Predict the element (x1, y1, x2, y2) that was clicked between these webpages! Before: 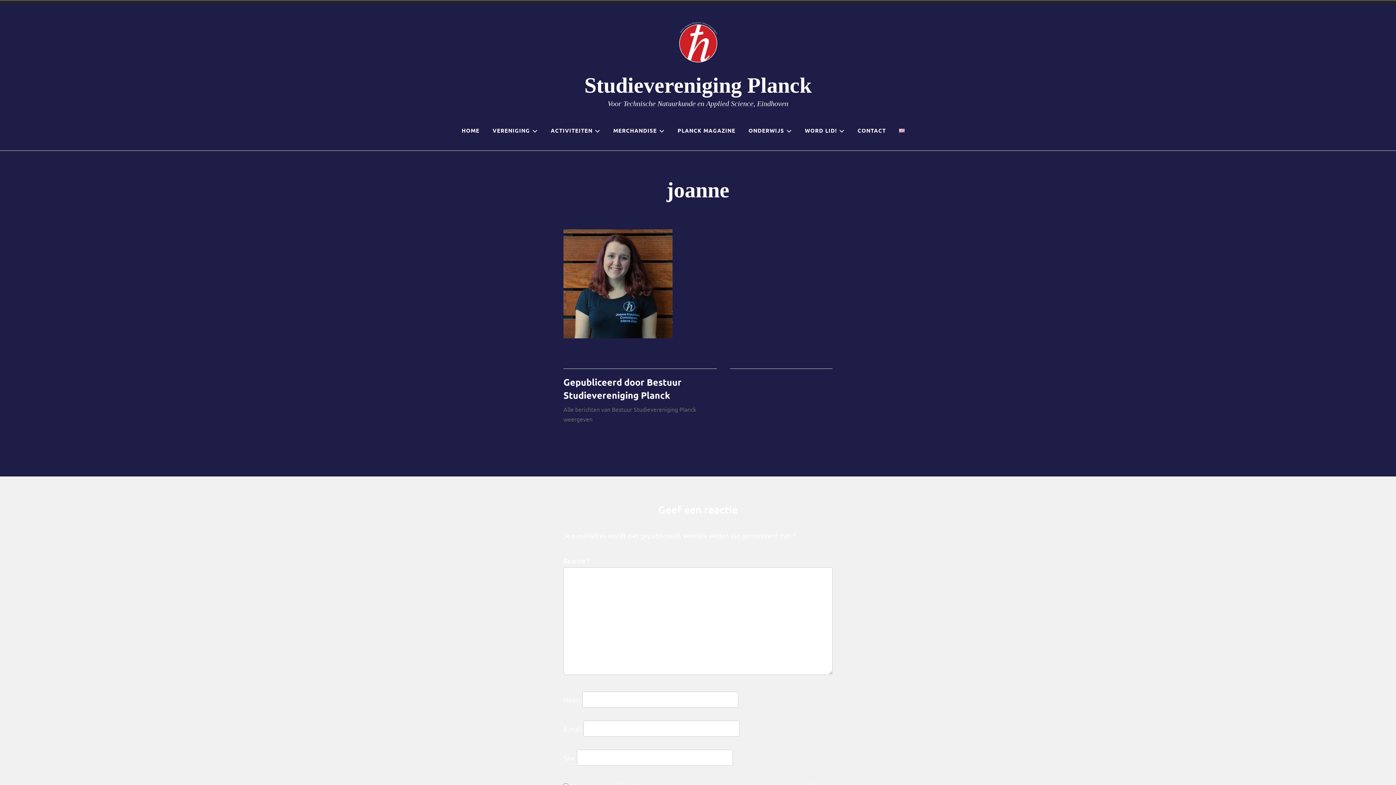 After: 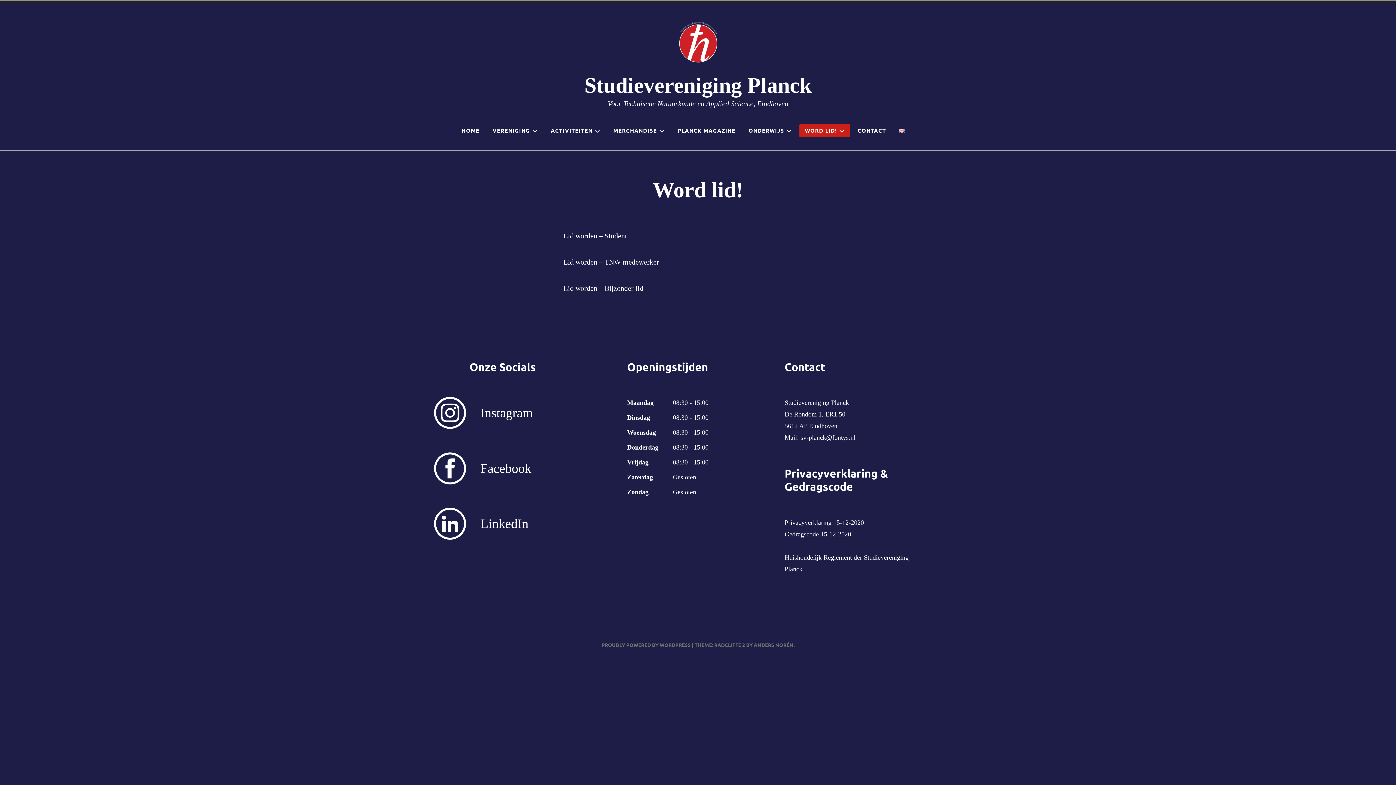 Action: bbox: (799, 124, 850, 137) label: WORD LID!